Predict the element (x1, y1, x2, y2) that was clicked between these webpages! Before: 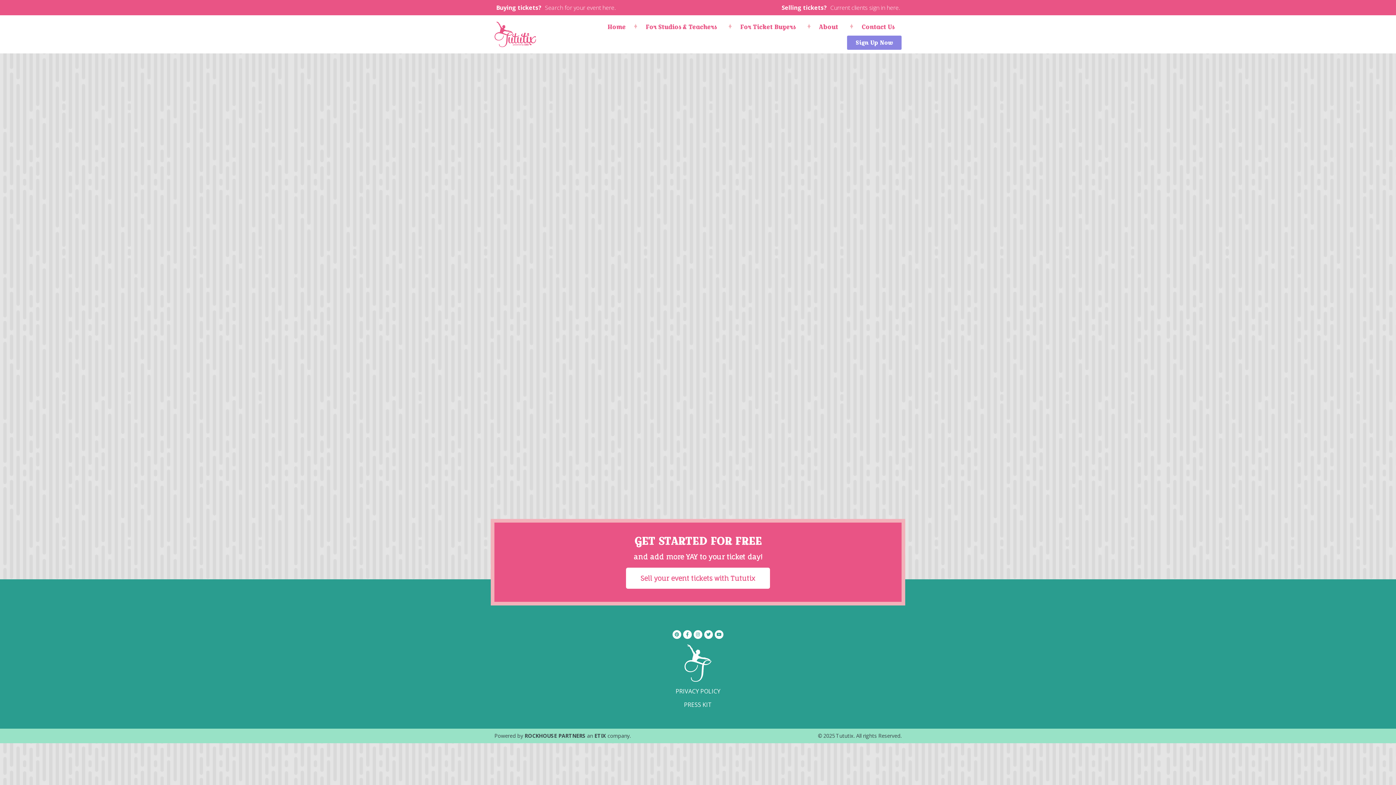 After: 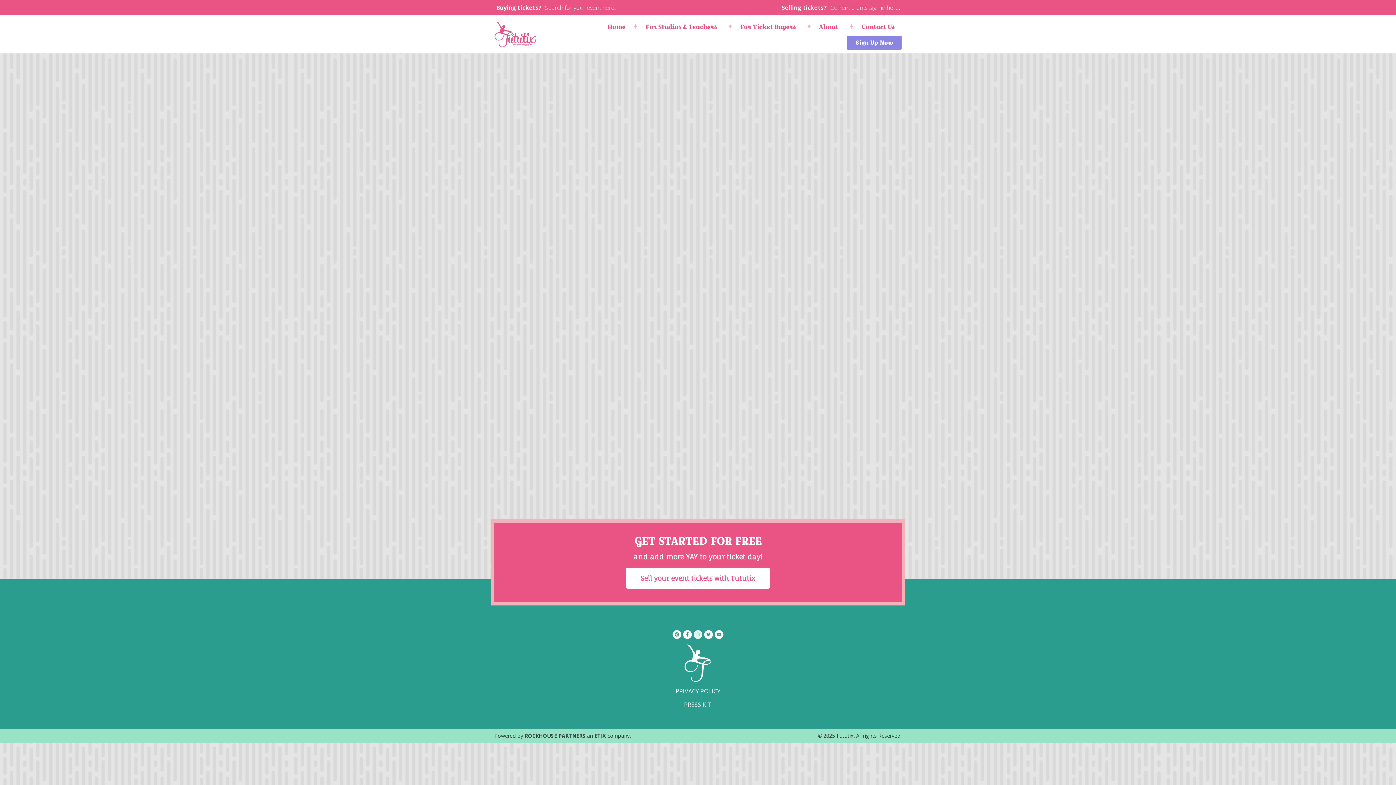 Action: label: Instagram bbox: (693, 630, 702, 639)